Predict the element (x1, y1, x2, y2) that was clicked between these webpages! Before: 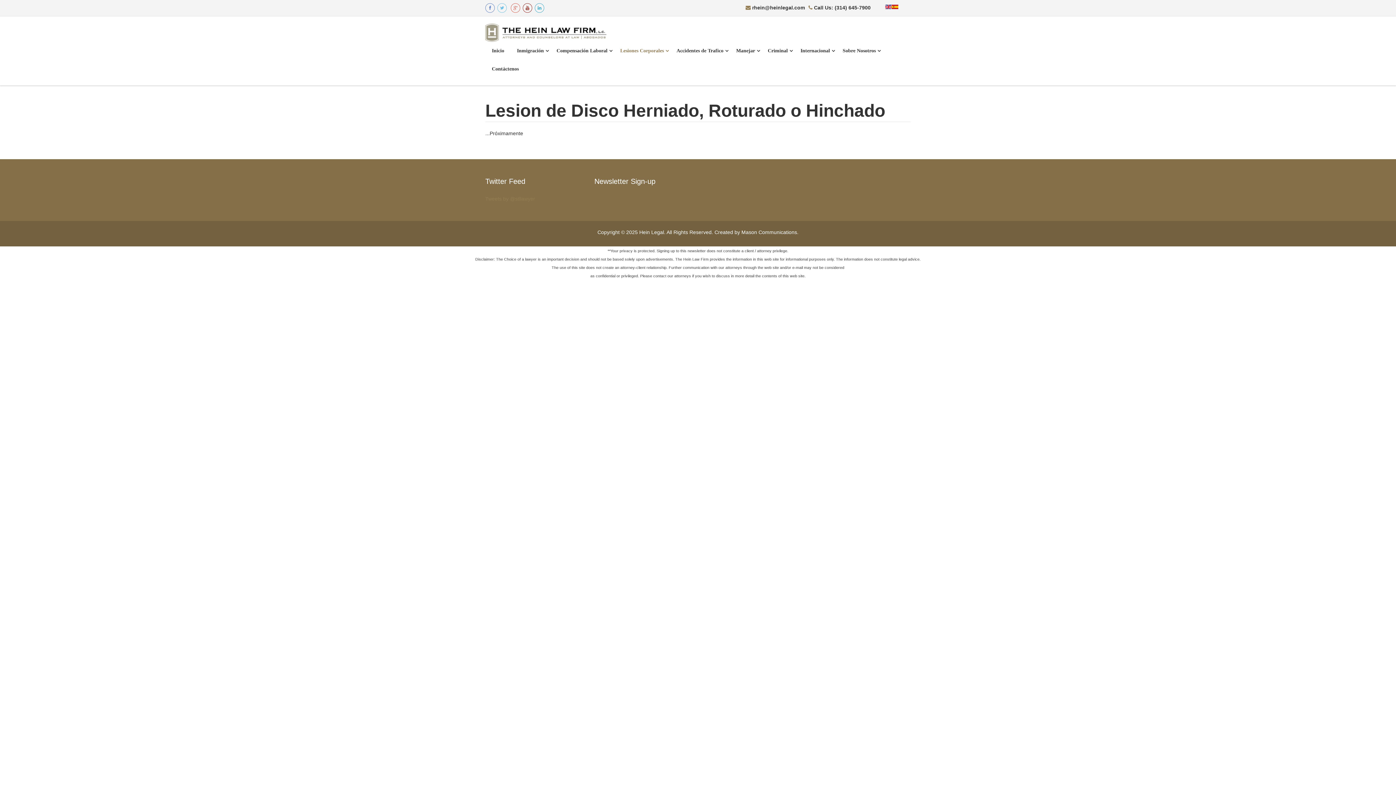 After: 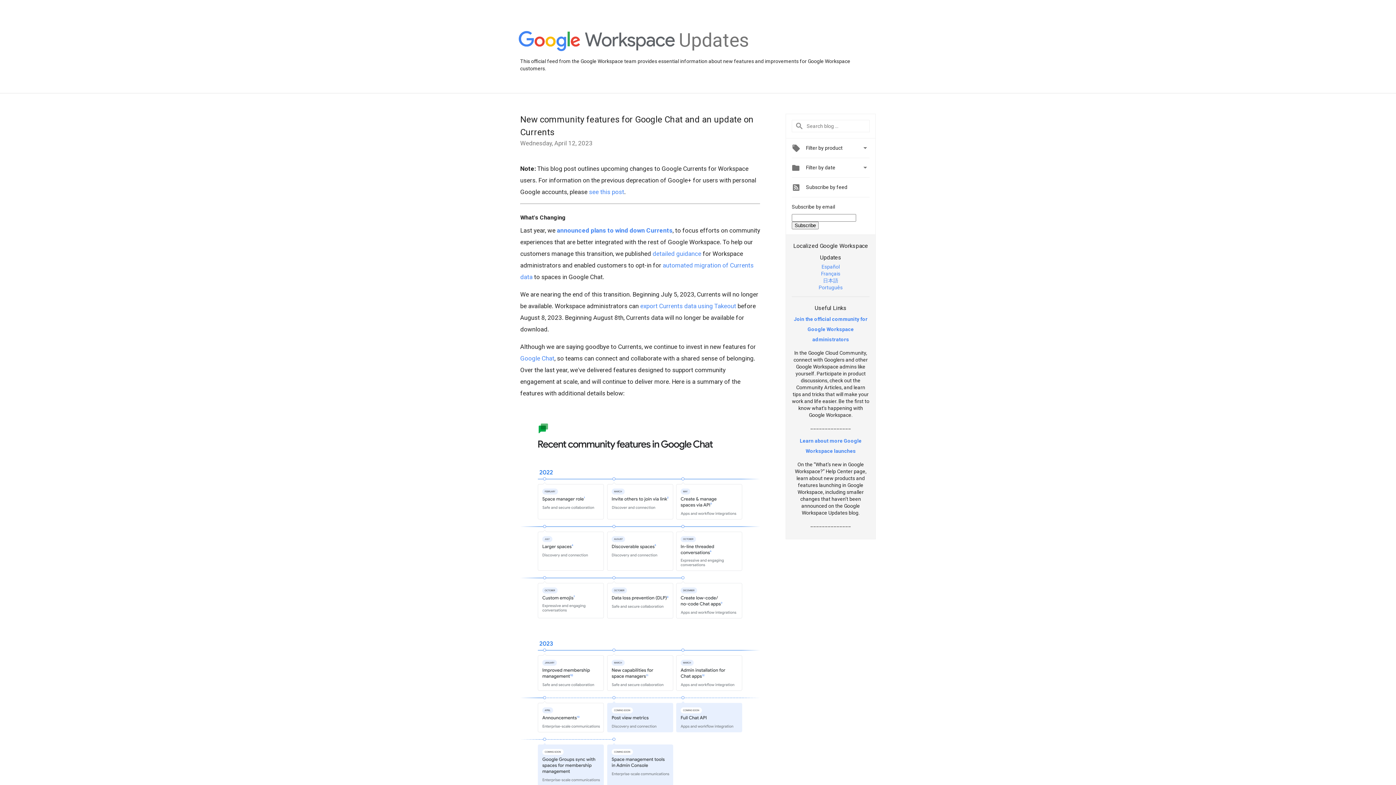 Action: bbox: (510, 3, 520, 12)